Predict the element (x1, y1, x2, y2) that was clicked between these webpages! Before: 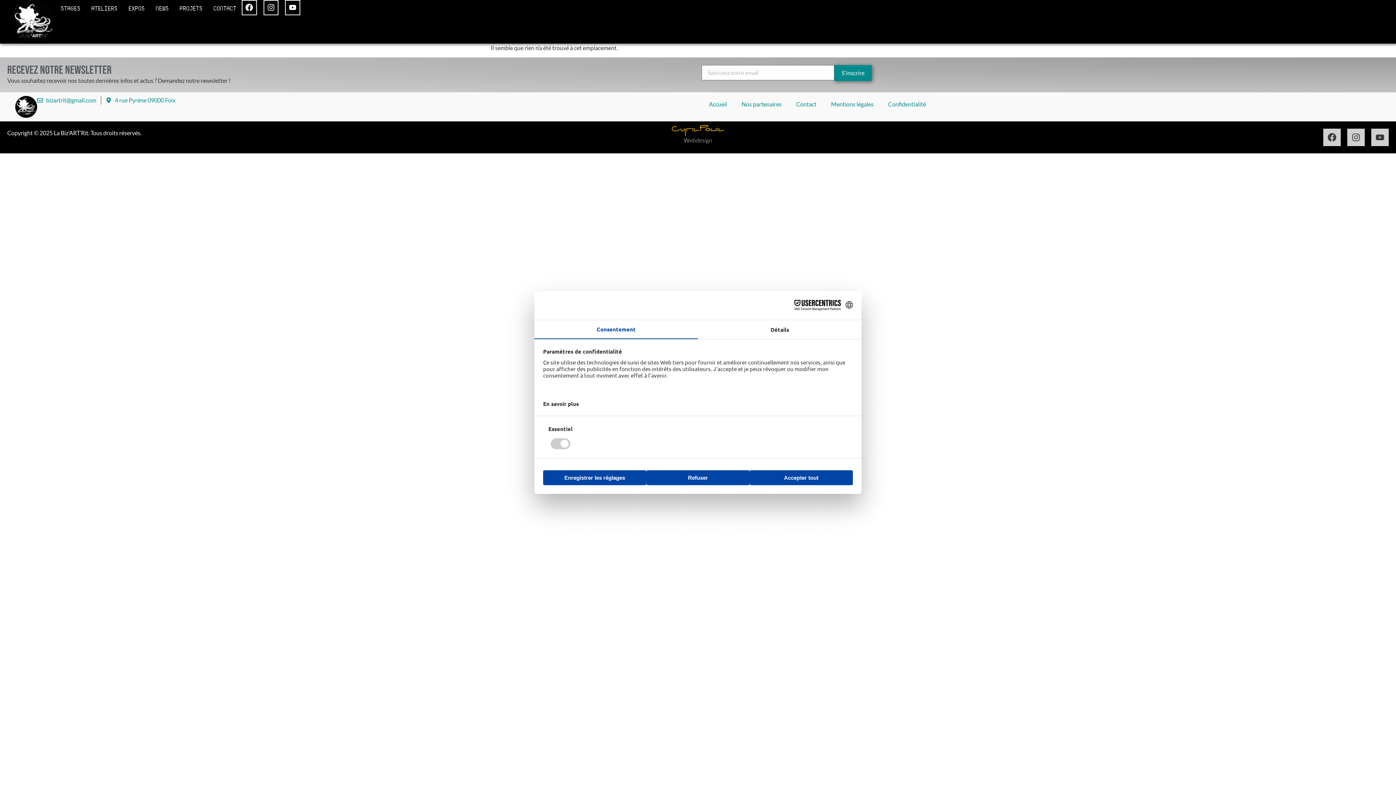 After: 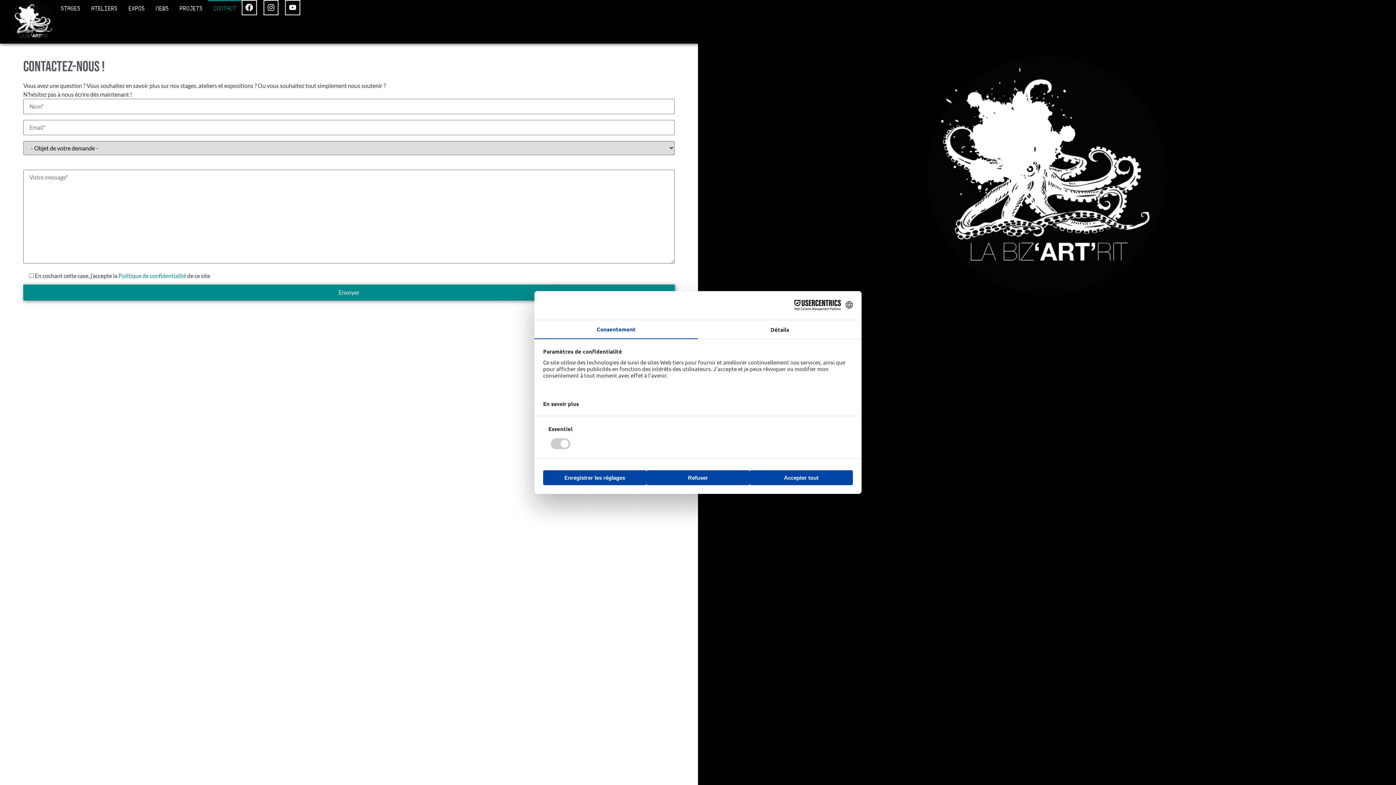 Action: bbox: (789, 96, 824, 112) label: Contact